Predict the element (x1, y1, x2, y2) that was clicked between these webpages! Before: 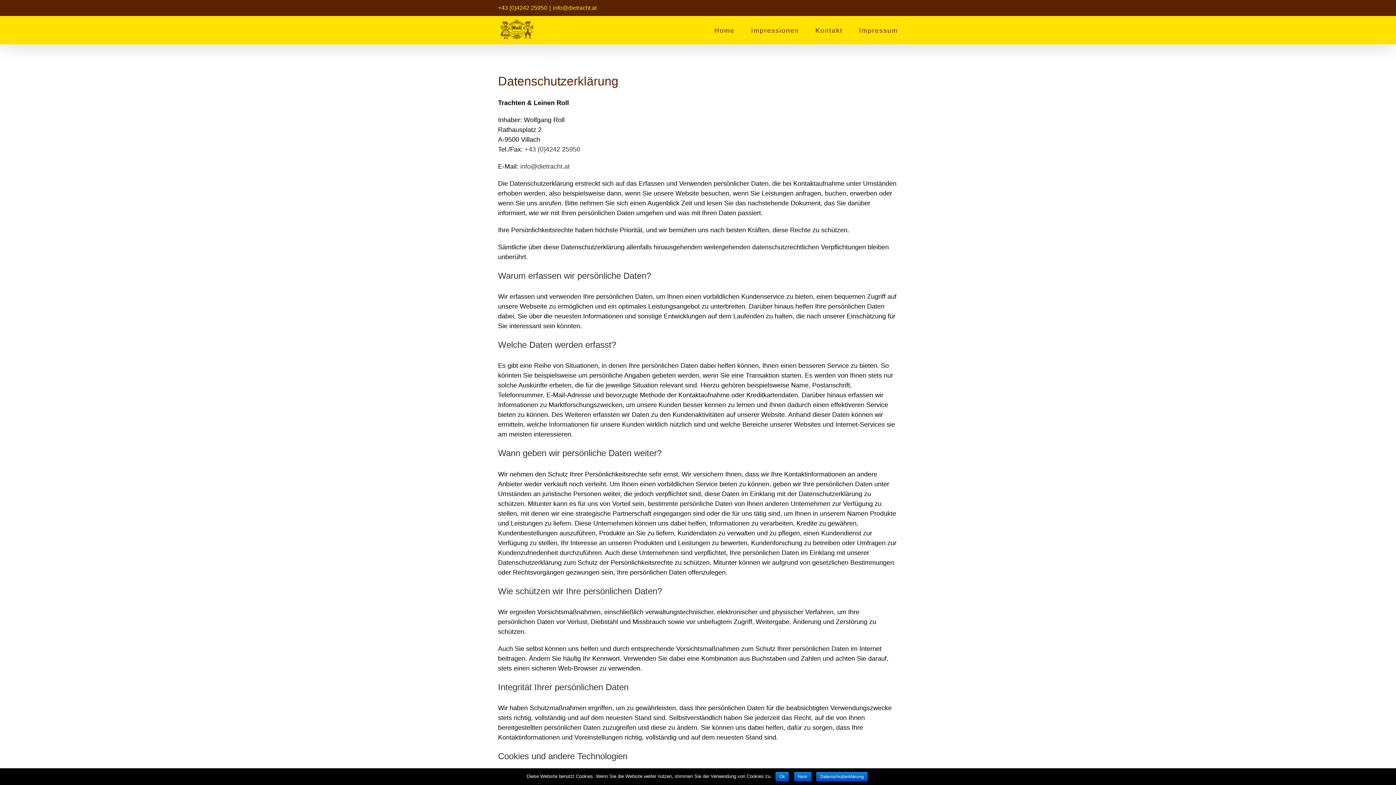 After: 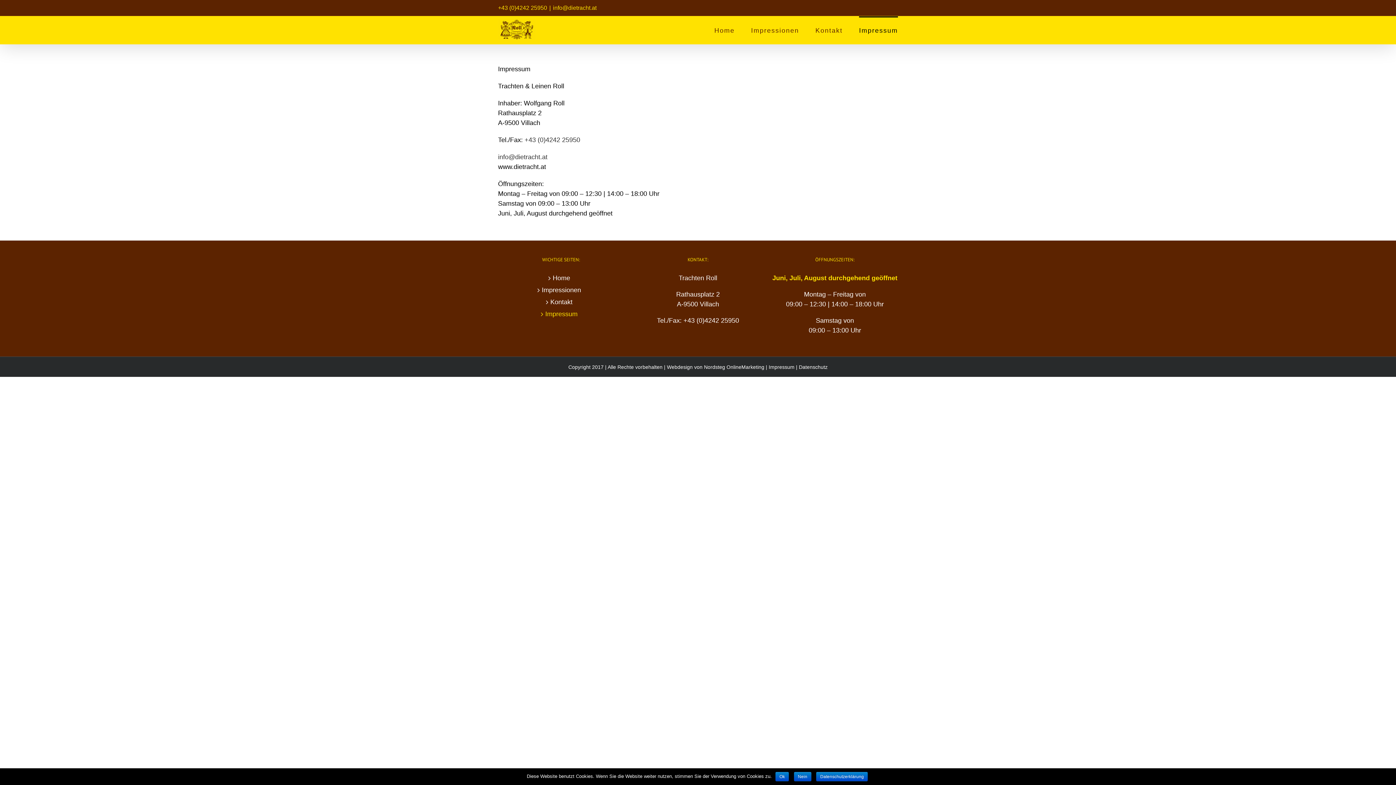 Action: label: Impressum bbox: (859, 16, 898, 44)